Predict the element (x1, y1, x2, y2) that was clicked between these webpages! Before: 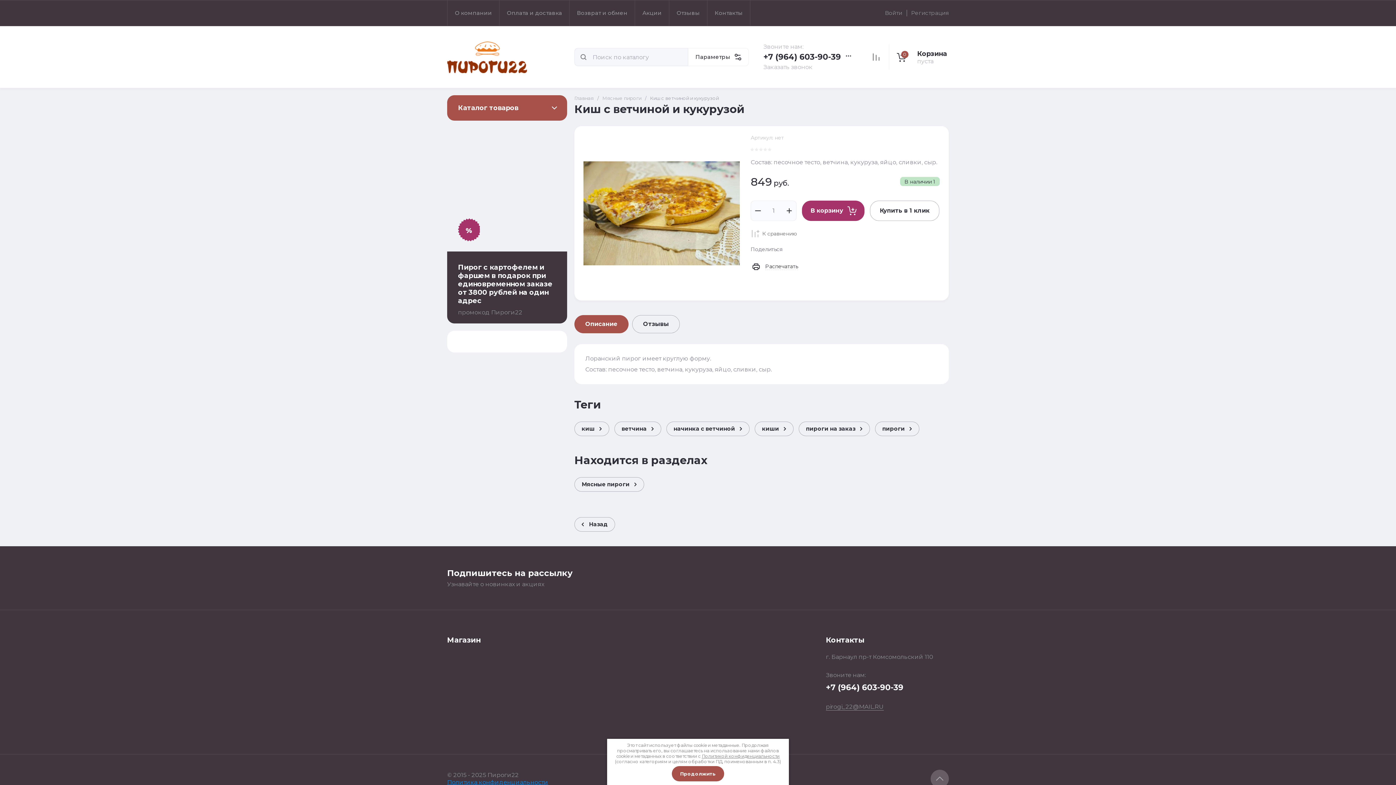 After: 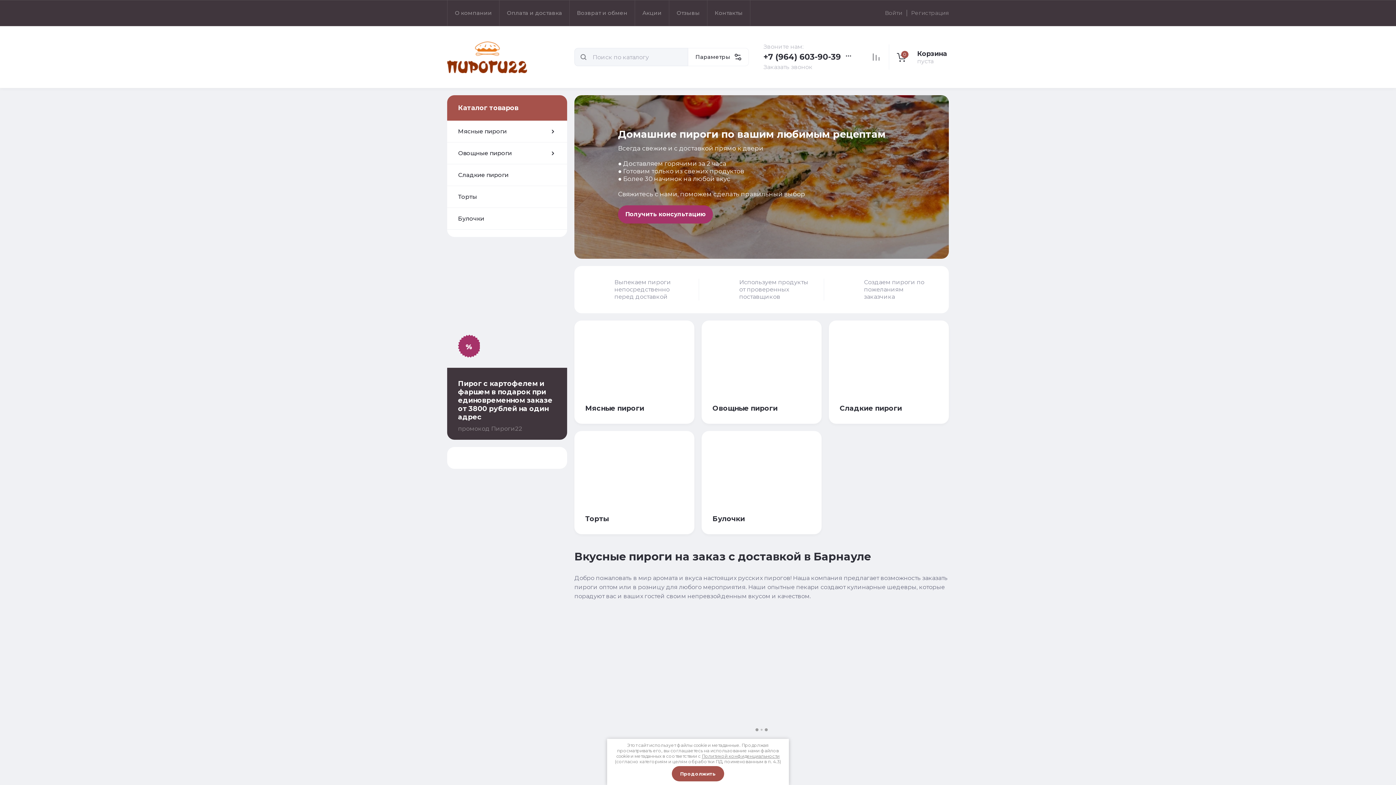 Action: bbox: (447, 41, 527, 72)